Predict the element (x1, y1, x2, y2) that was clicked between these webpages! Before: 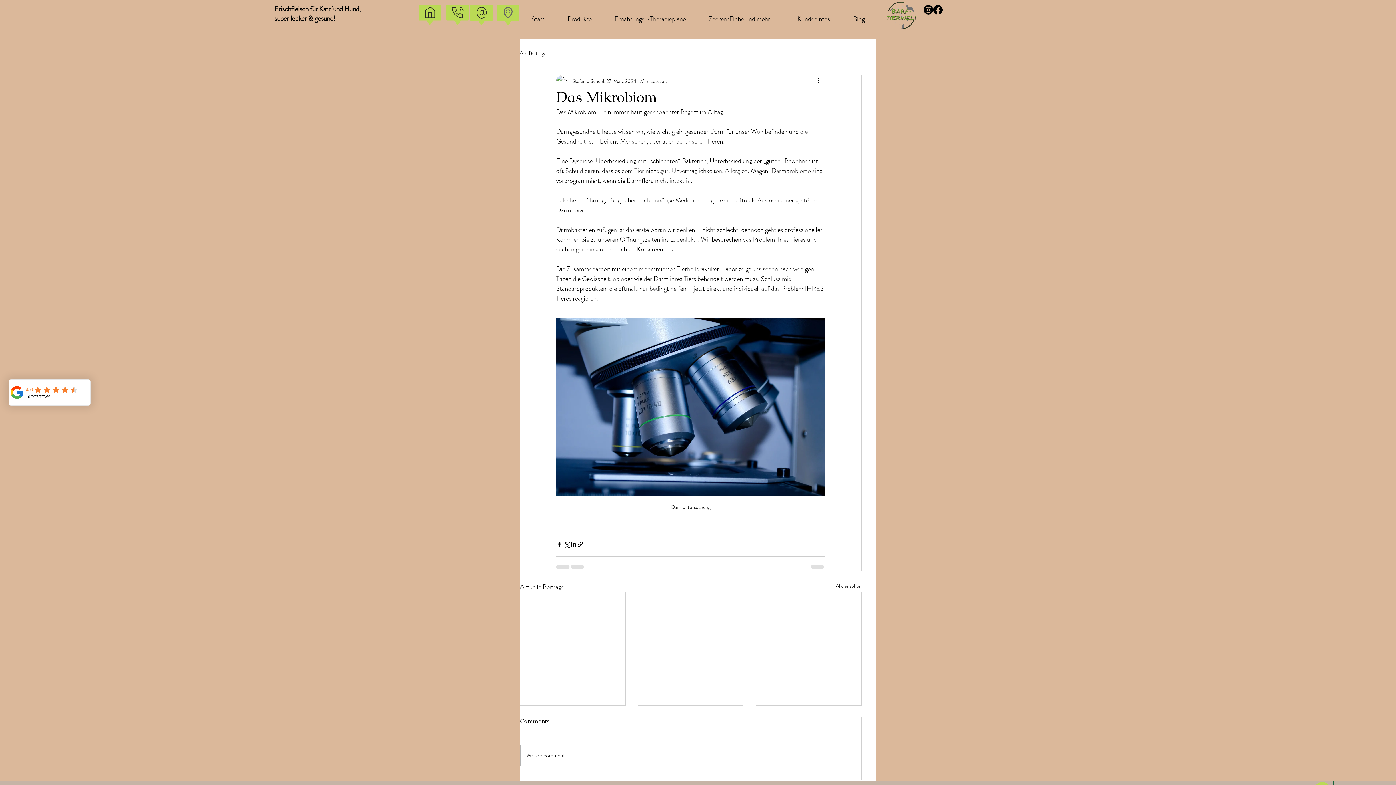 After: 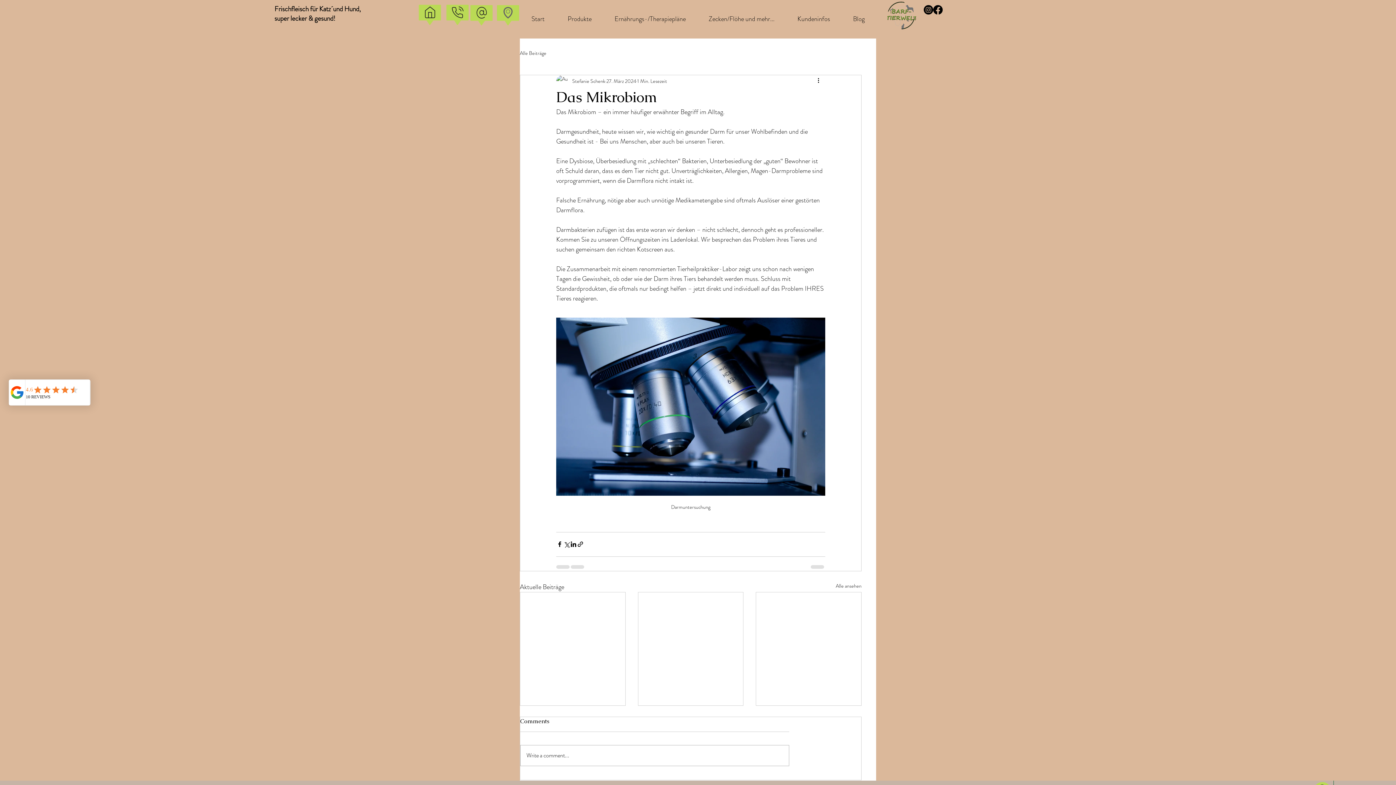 Action: bbox: (452, 6, 463, 18)